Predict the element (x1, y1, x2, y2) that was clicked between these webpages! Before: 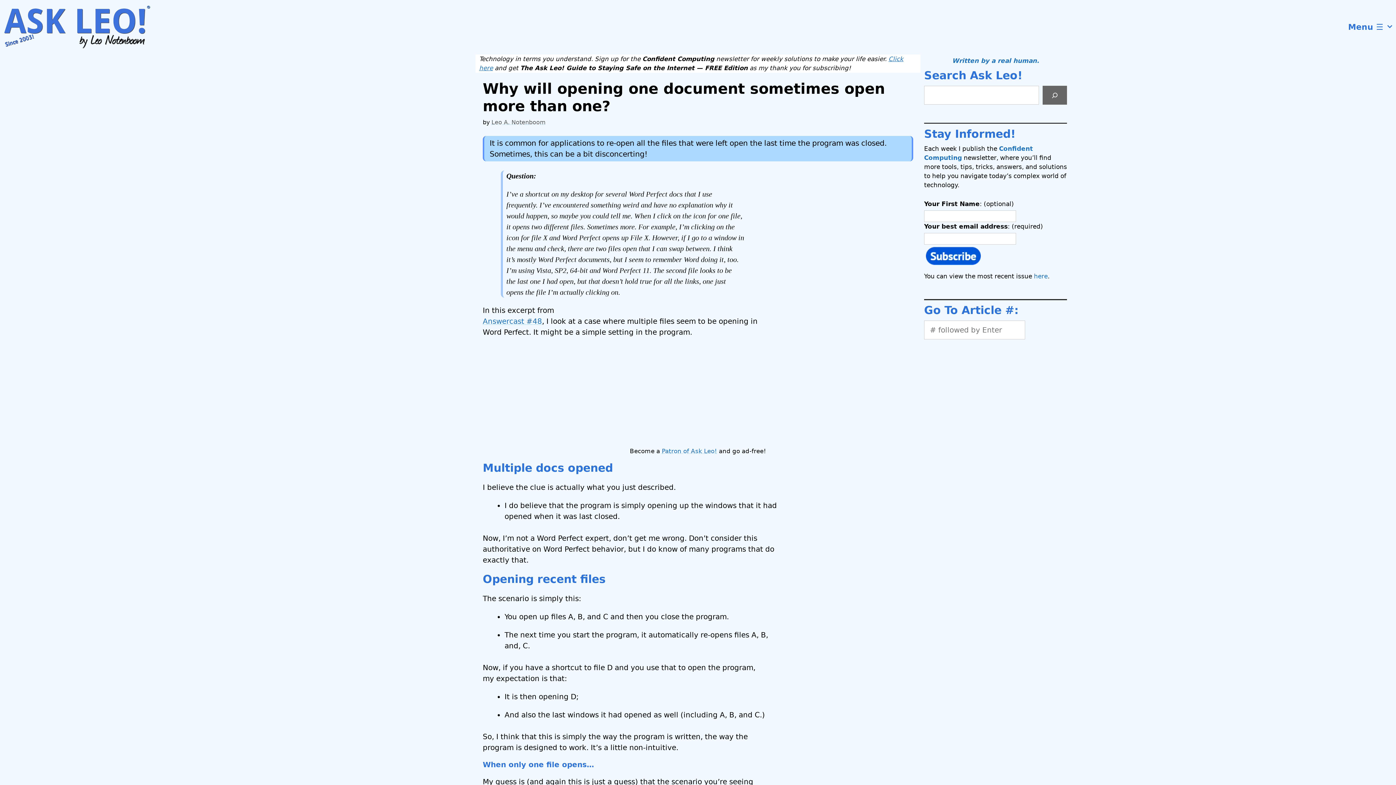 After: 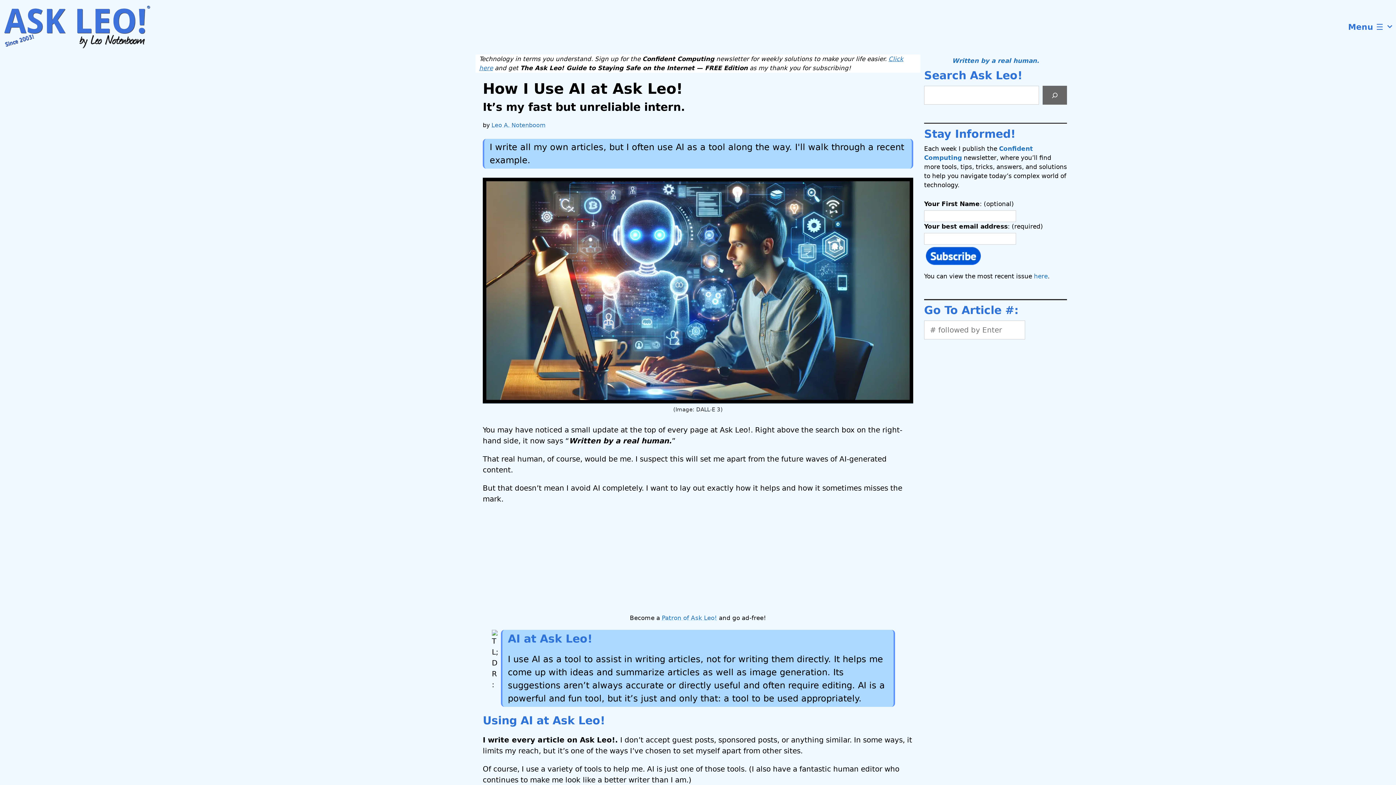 Action: label: Written by a real human. bbox: (952, 57, 1039, 64)